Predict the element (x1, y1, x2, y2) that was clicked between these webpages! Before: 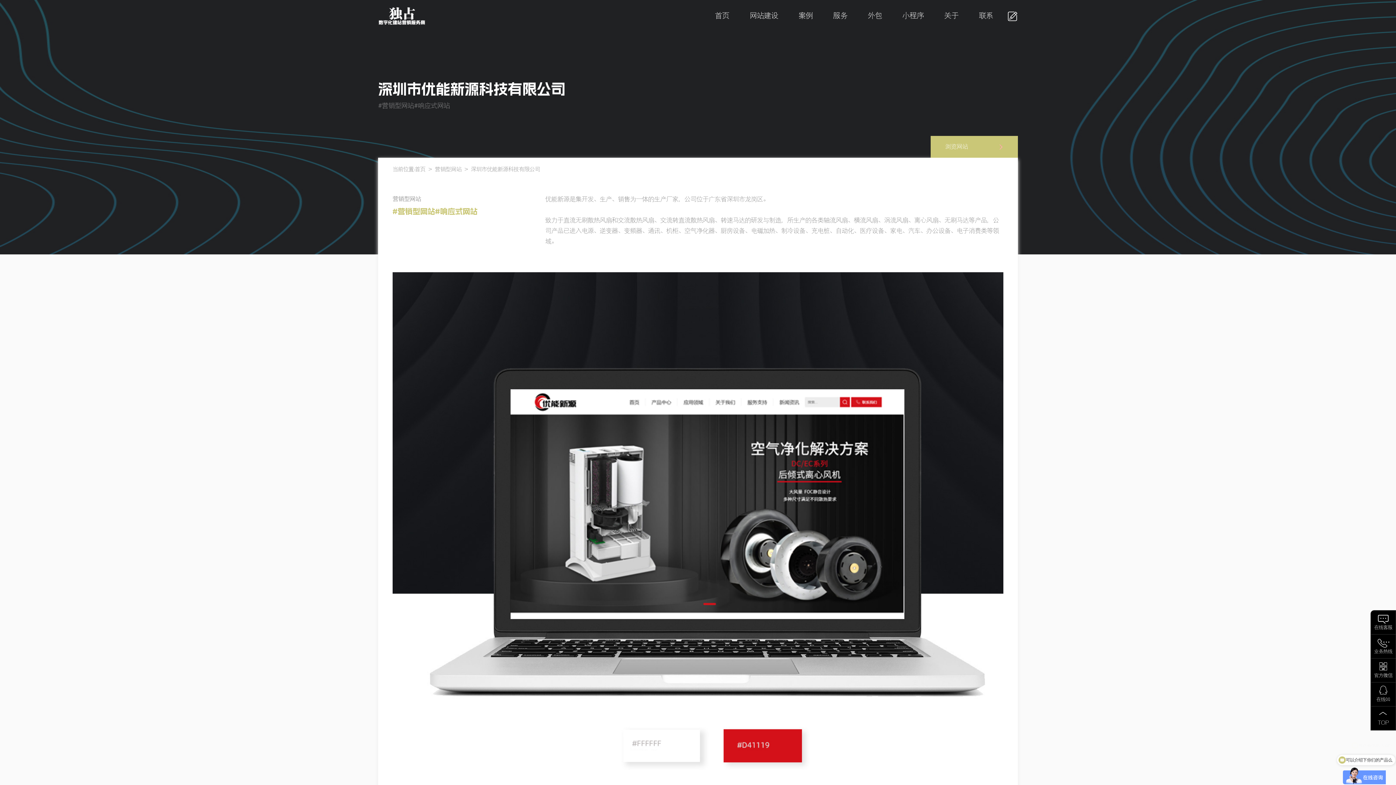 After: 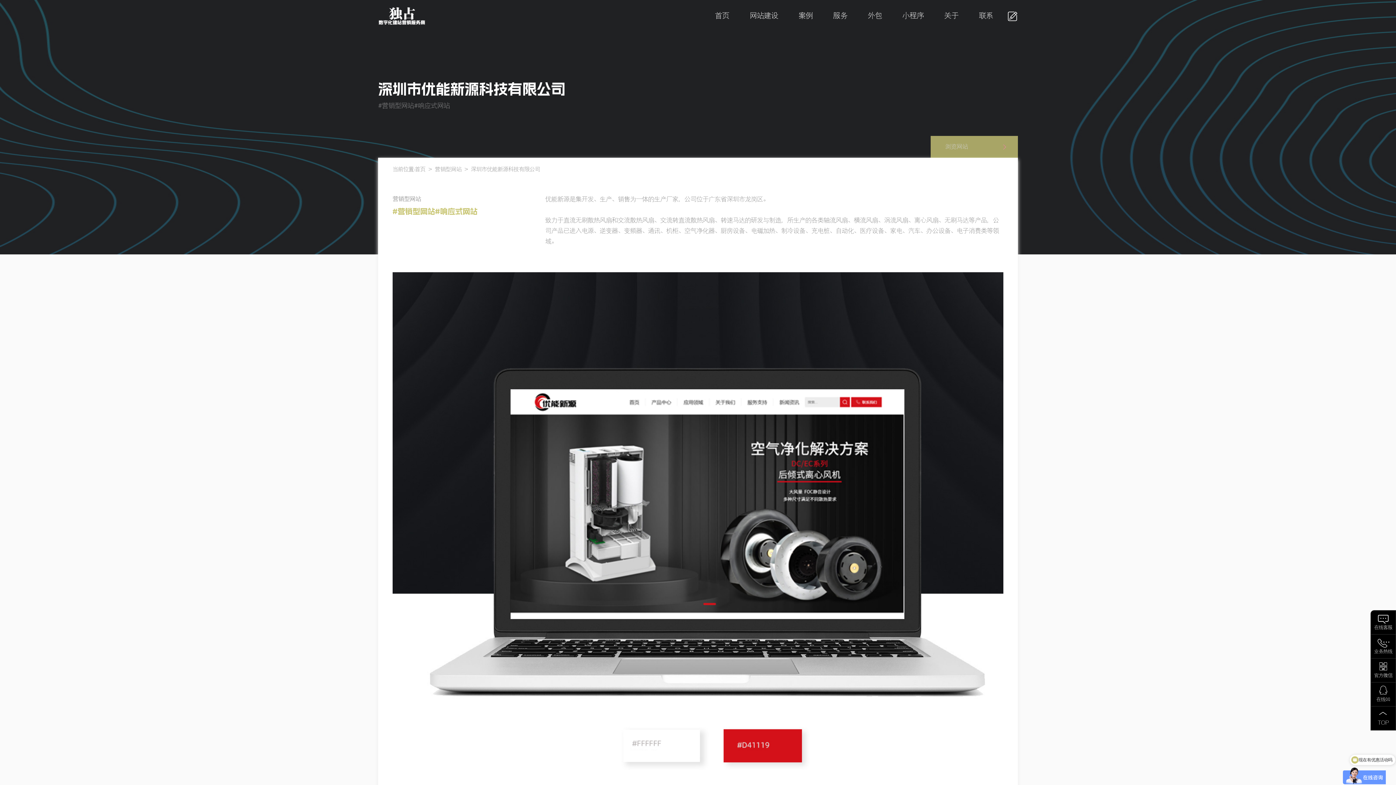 Action: label: 浏览网站 bbox: (930, 136, 1018, 157)